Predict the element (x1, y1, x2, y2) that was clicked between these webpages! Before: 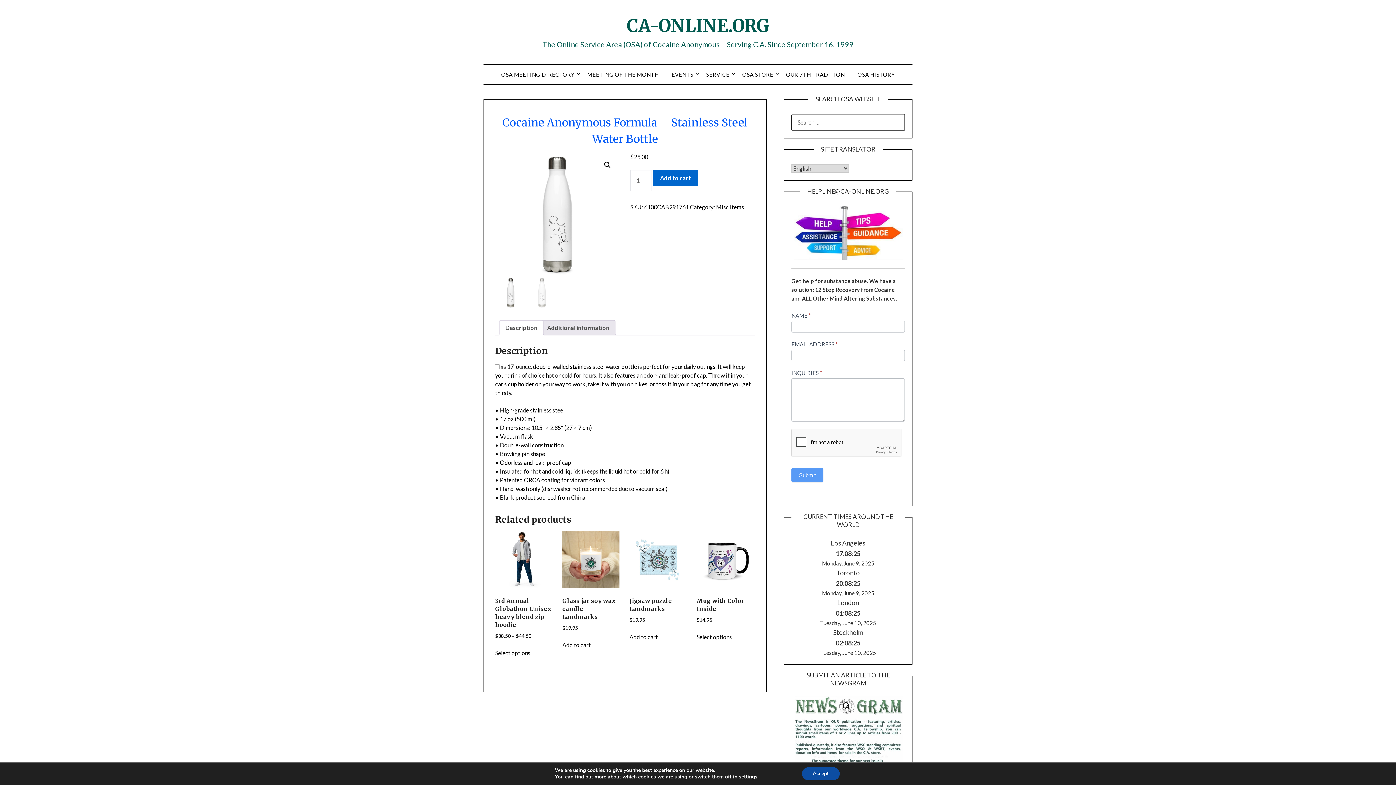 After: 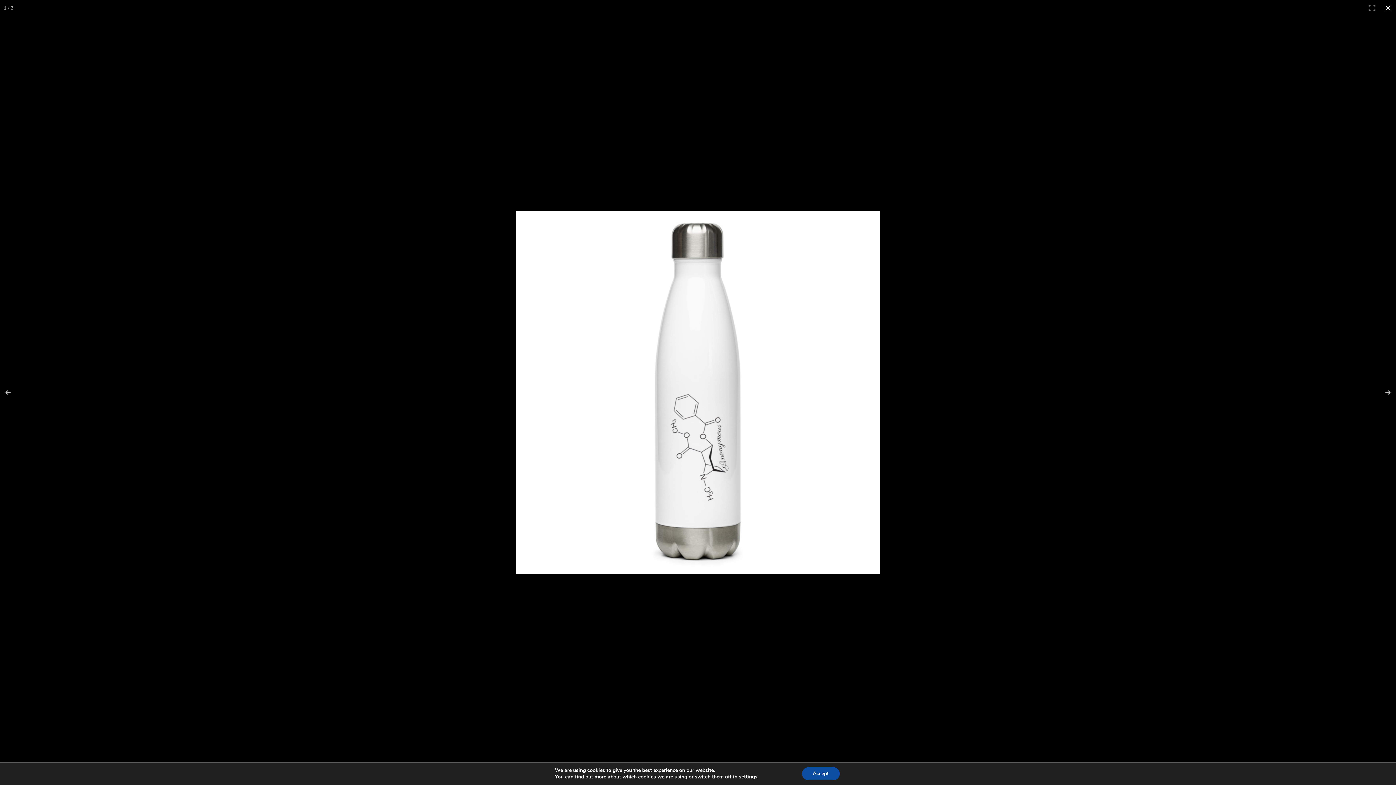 Action: label: View full-screen image gallery bbox: (601, 158, 614, 171)